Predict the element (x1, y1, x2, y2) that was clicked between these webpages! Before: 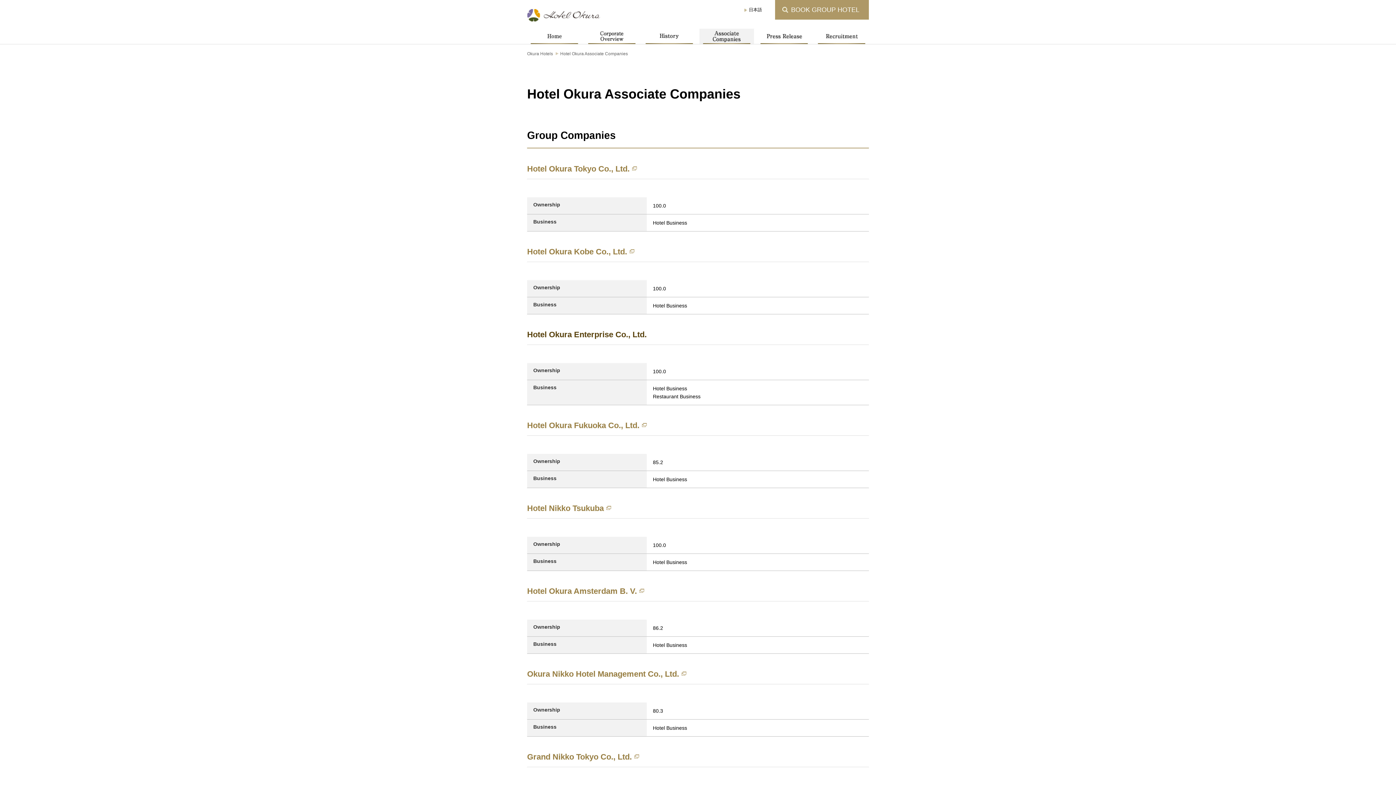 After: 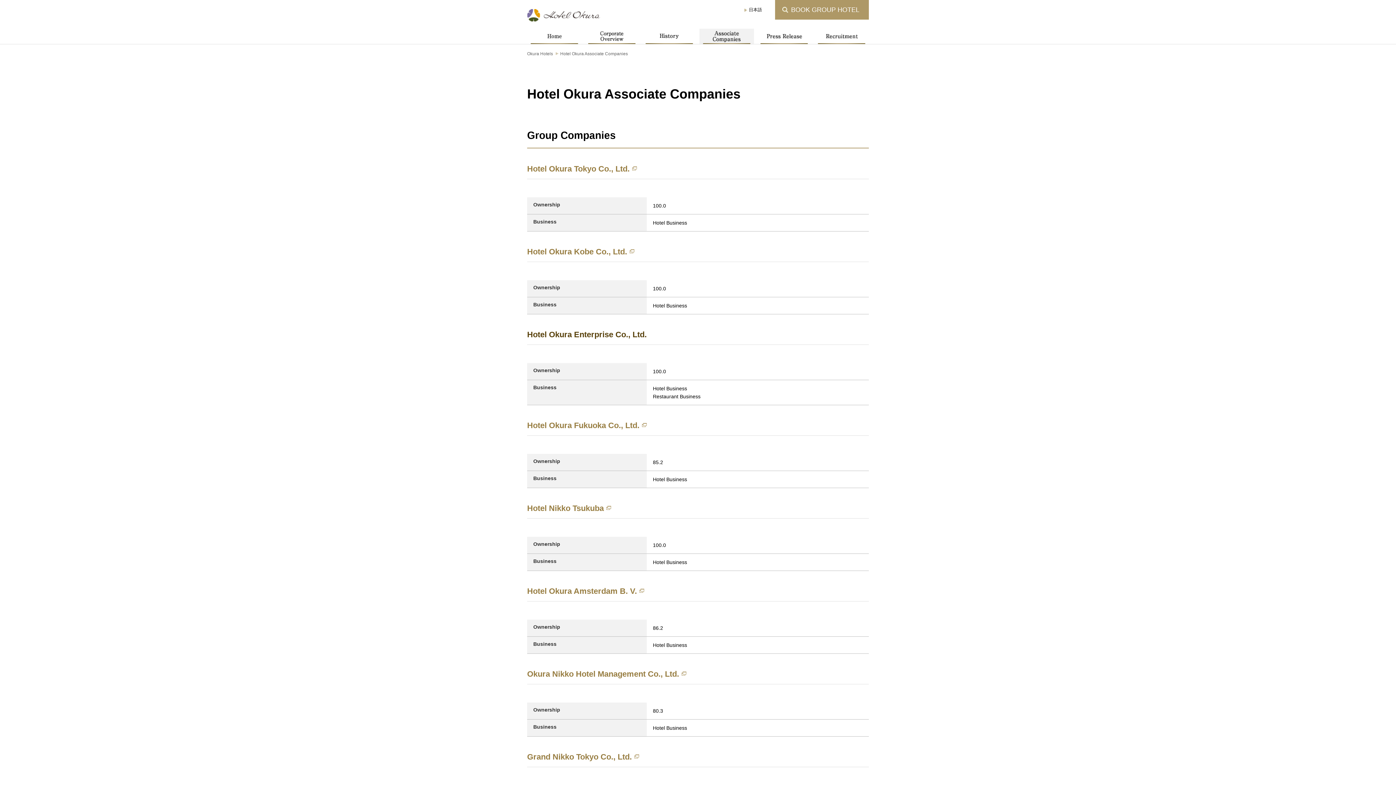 Action: bbox: (699, 28, 754, 44) label: Associate Companies